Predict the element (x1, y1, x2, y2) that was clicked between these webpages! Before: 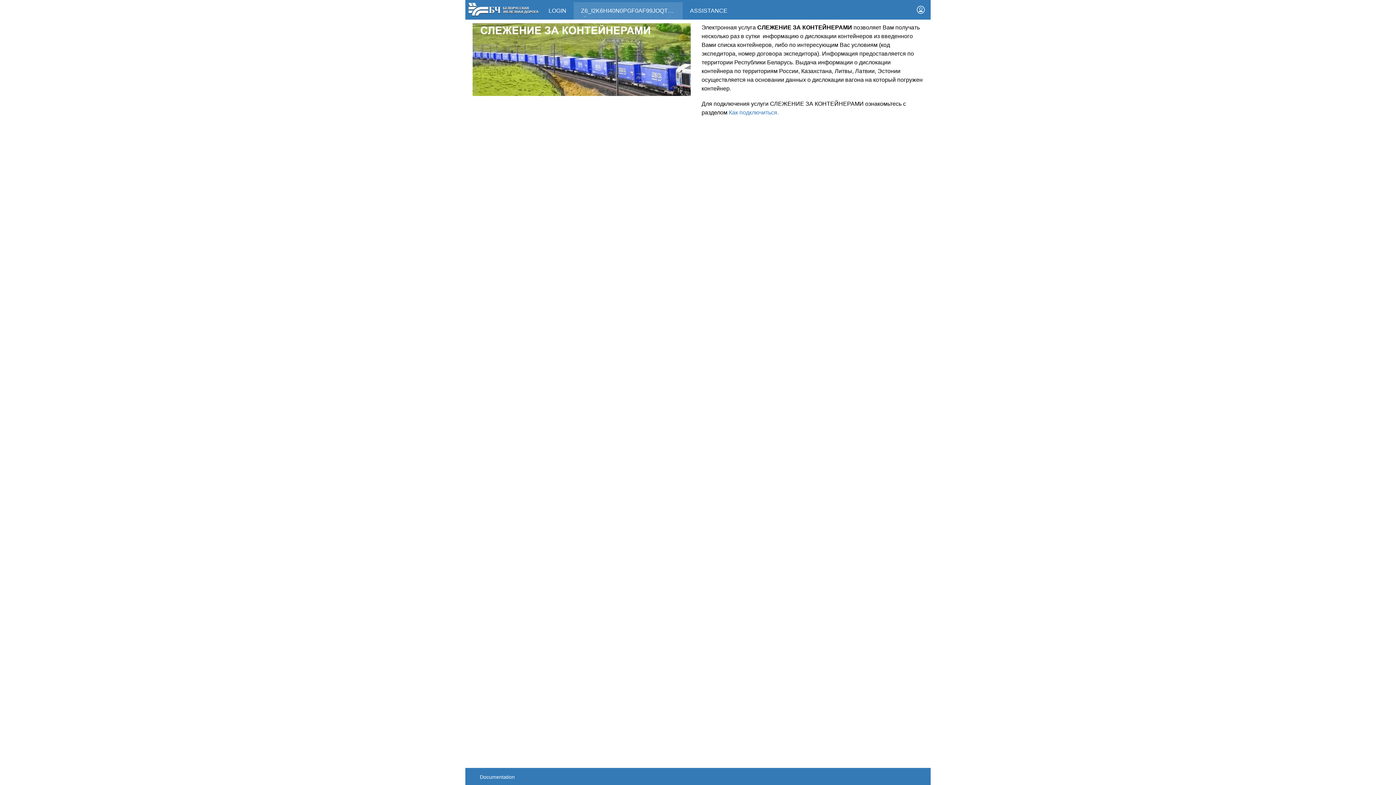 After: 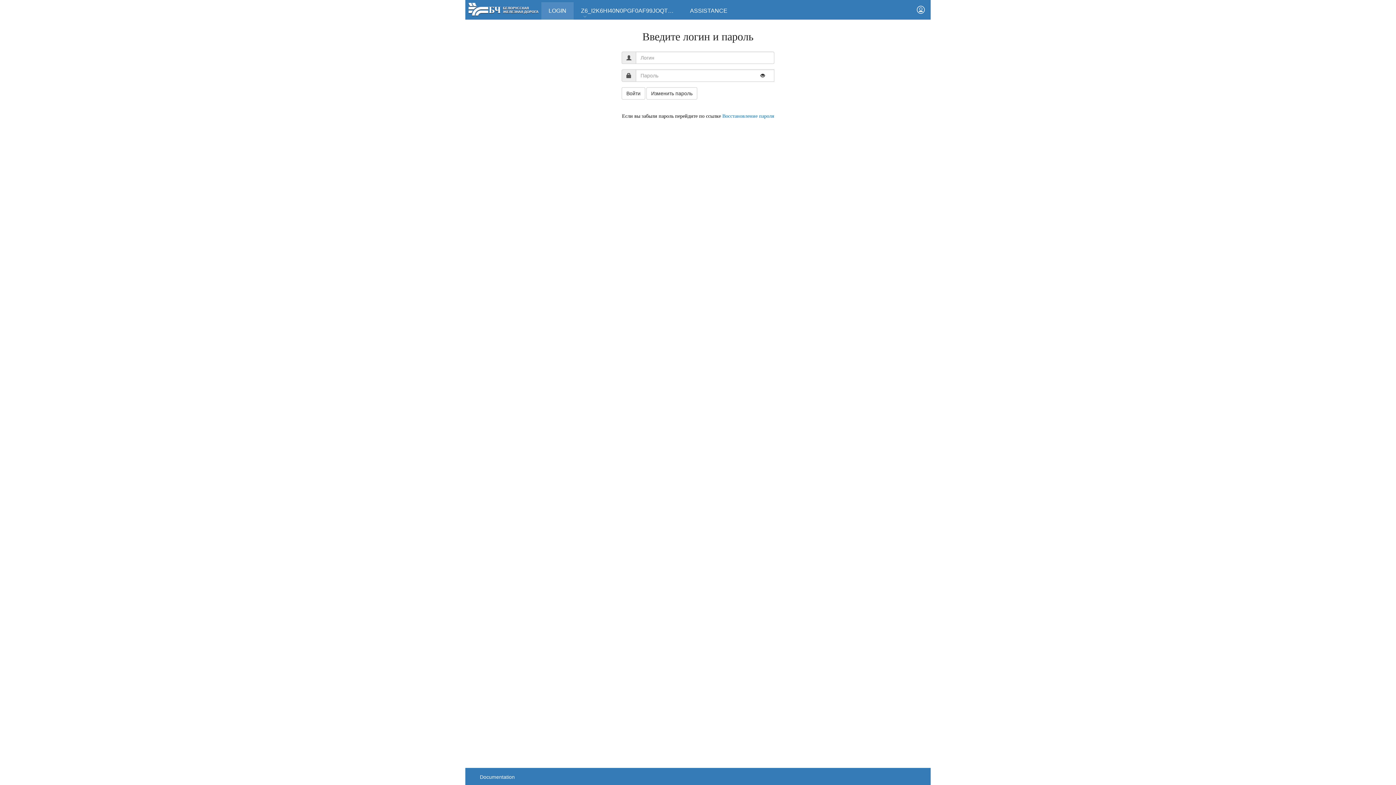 Action: label: LOGIN bbox: (541, 2, 573, 19)